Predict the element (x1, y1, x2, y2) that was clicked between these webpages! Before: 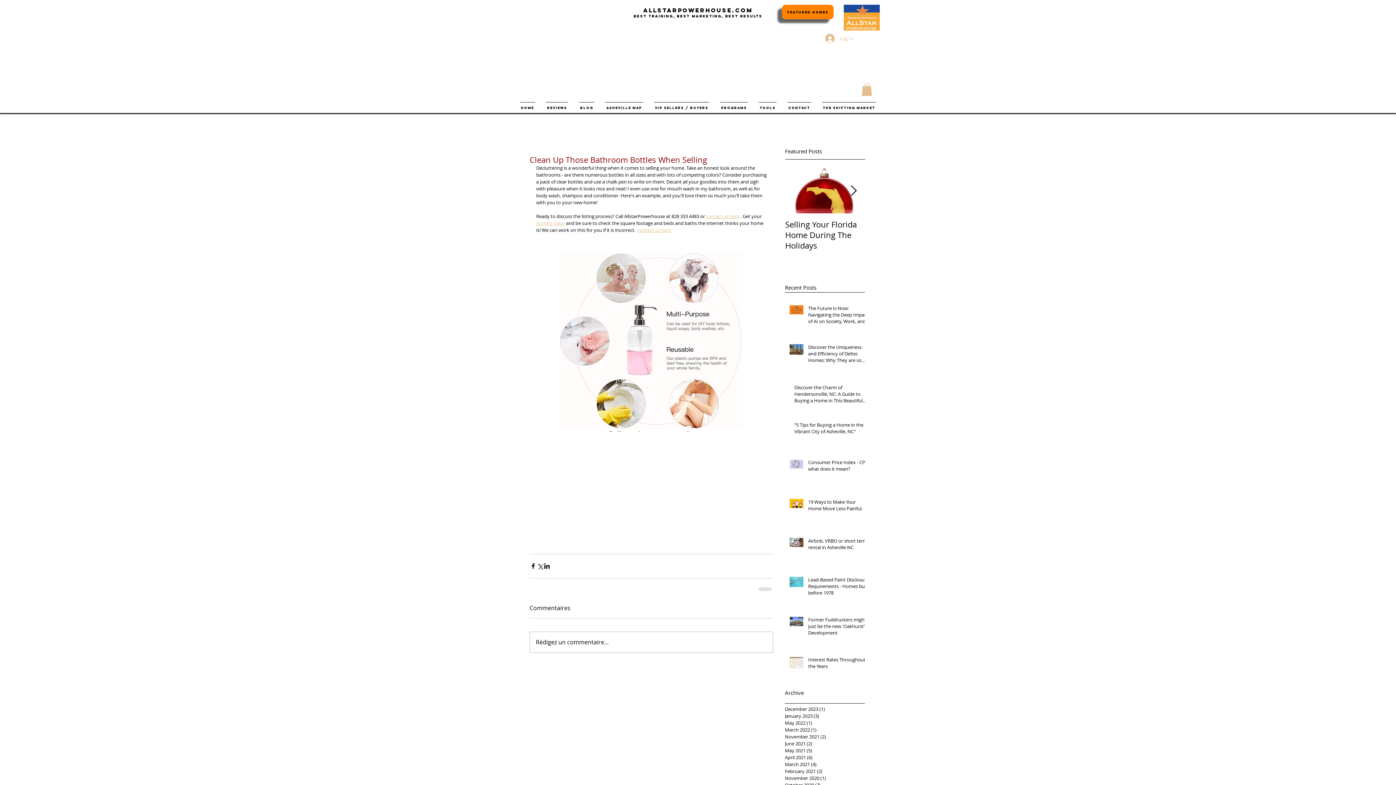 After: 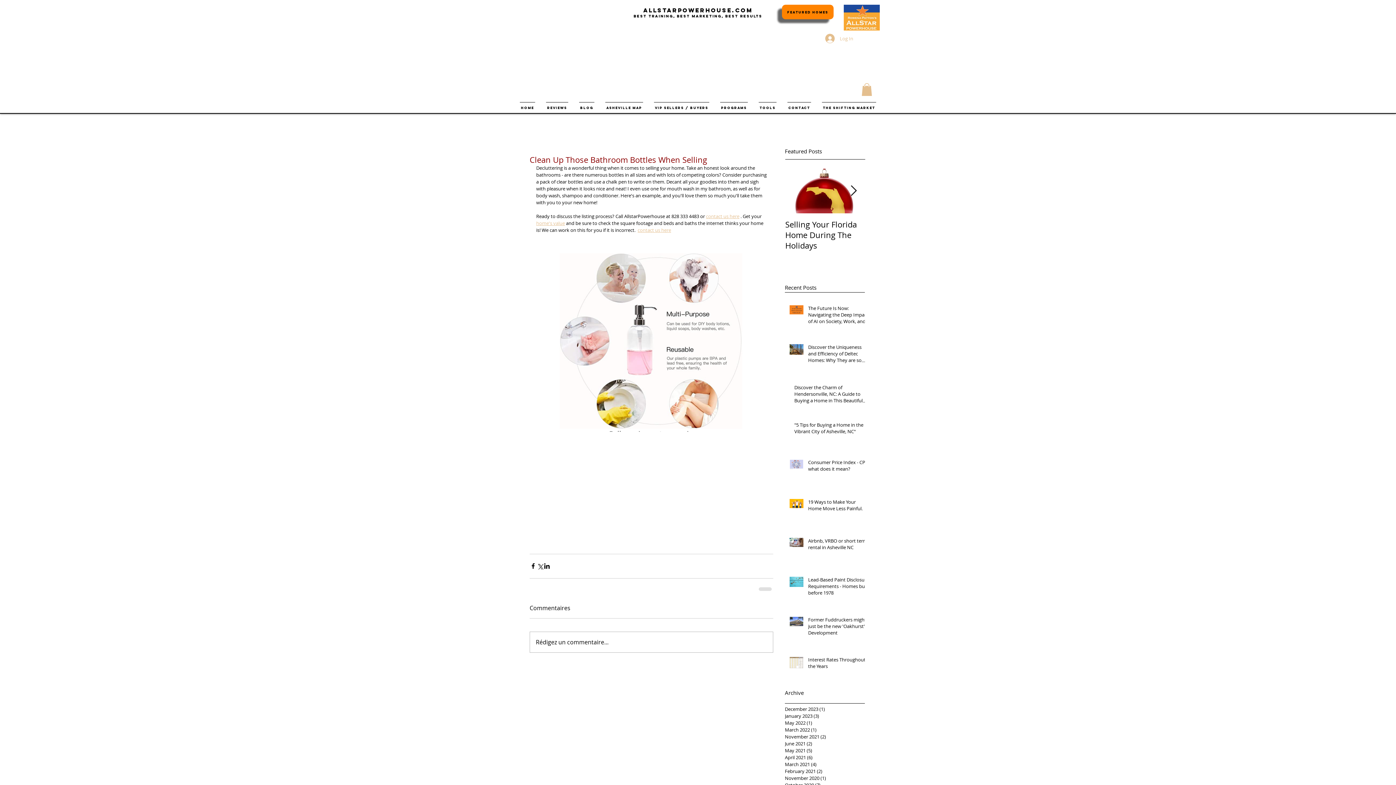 Action: bbox: (861, 83, 872, 95)